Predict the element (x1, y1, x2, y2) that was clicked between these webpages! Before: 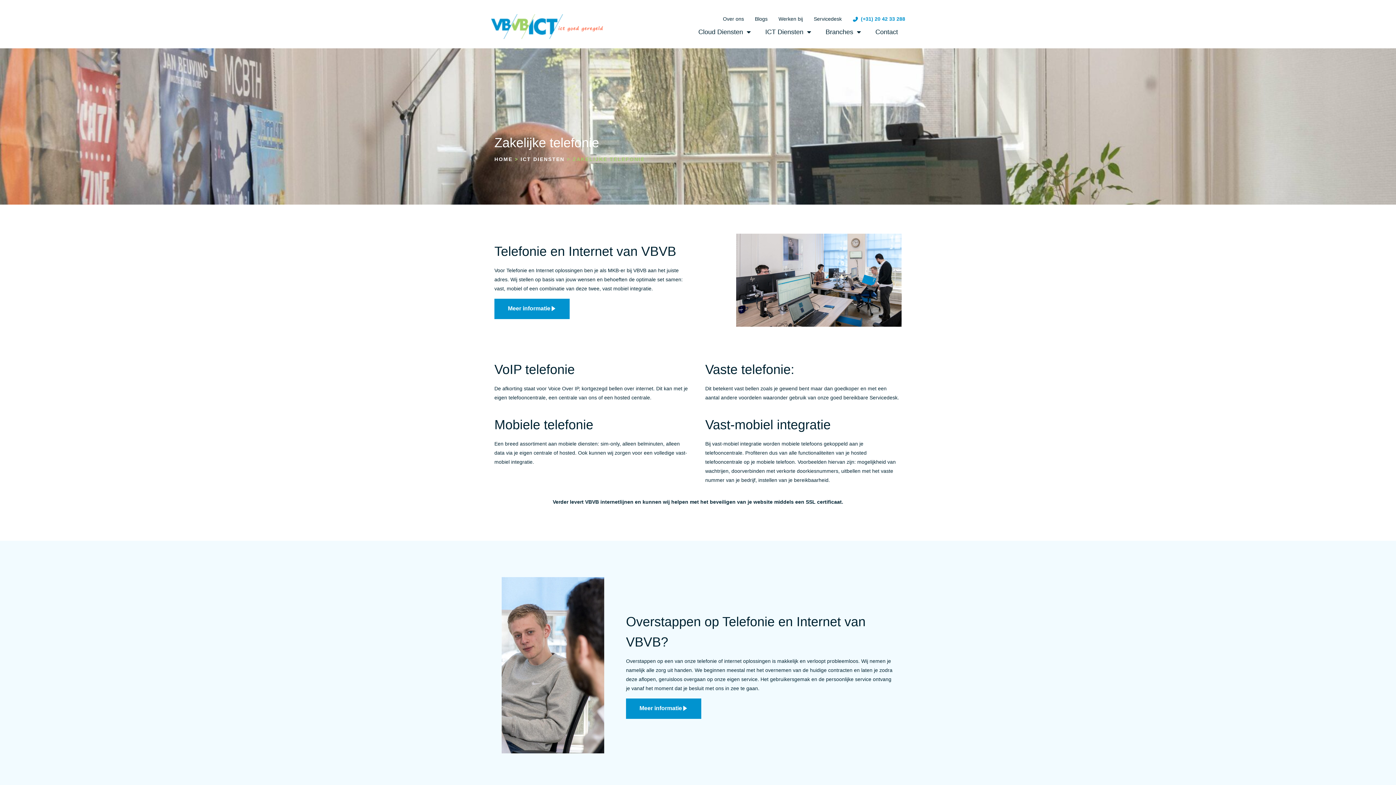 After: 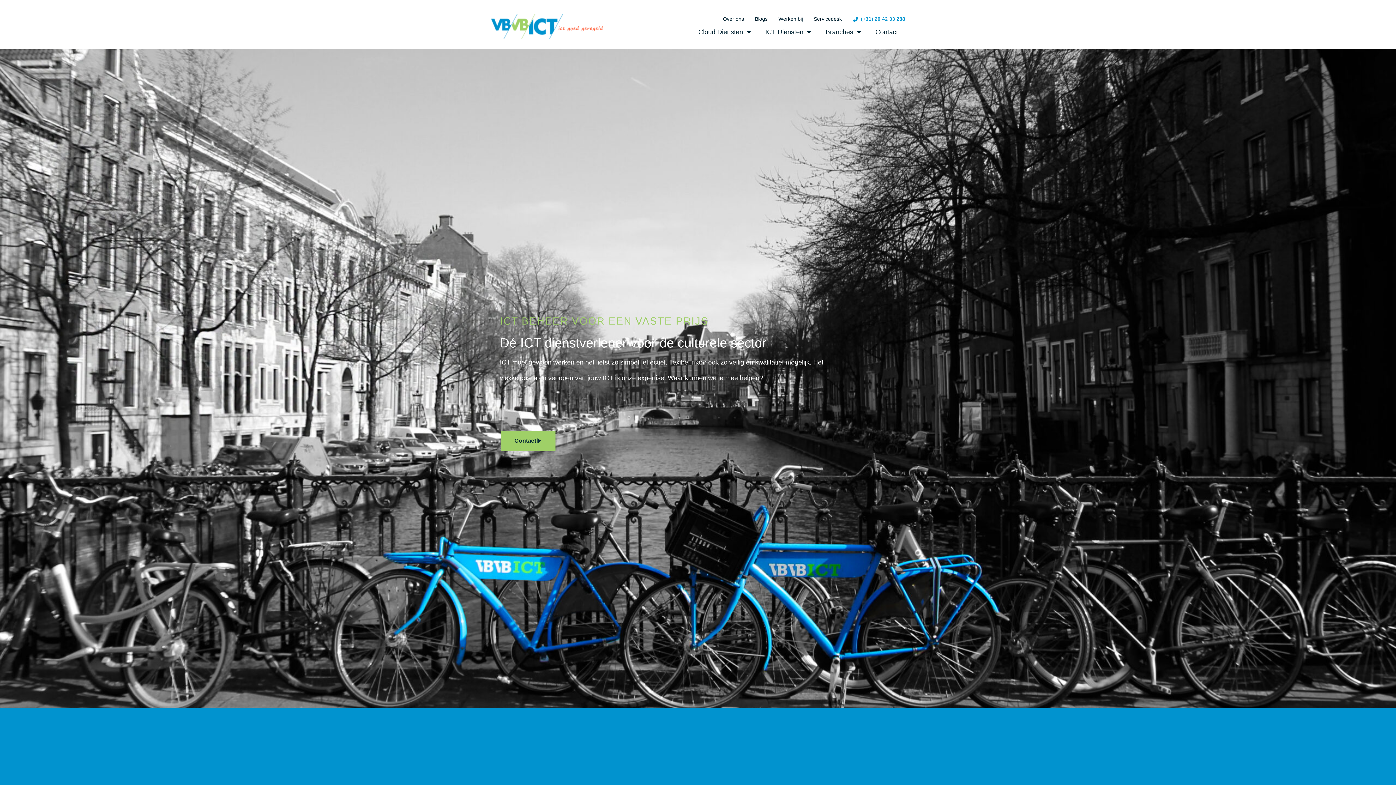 Action: bbox: (494, 156, 512, 162) label: HOME